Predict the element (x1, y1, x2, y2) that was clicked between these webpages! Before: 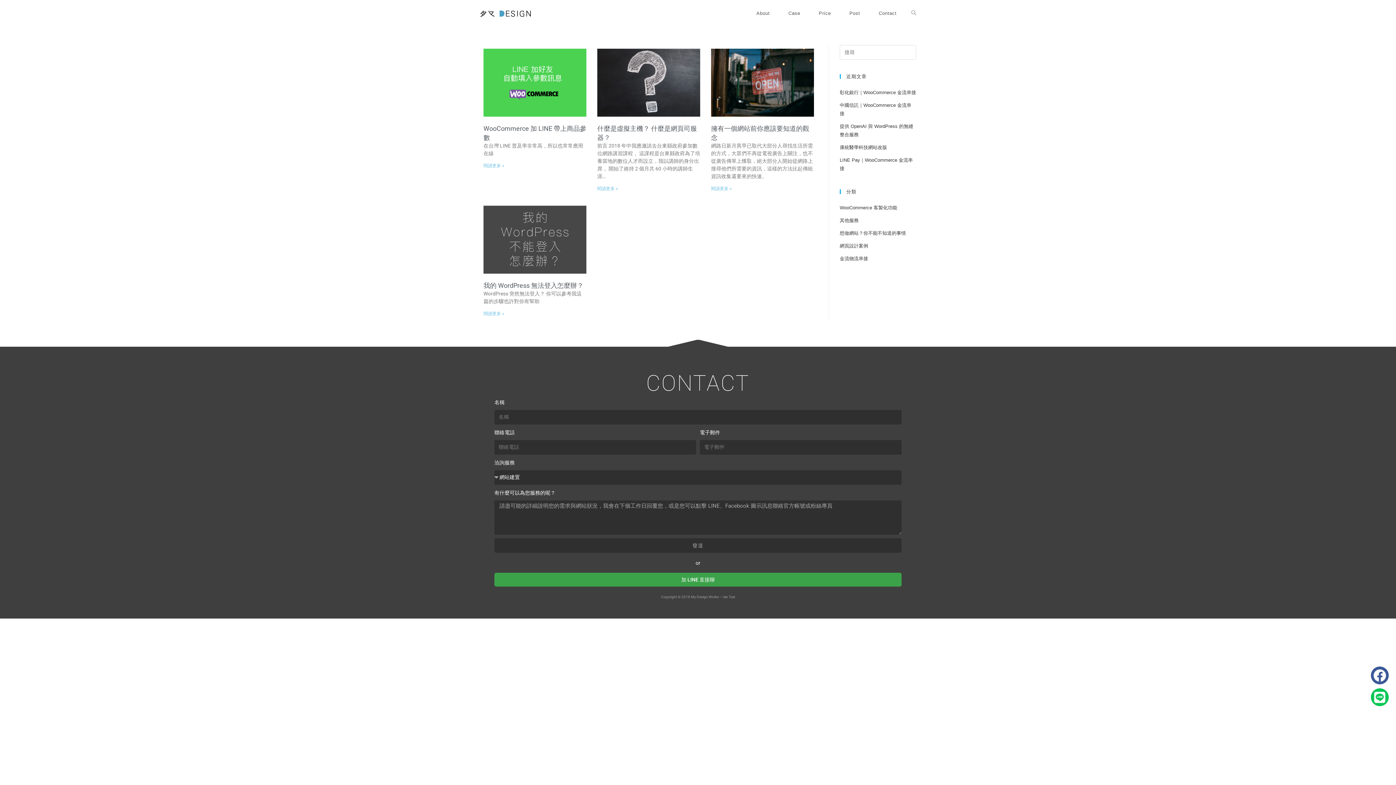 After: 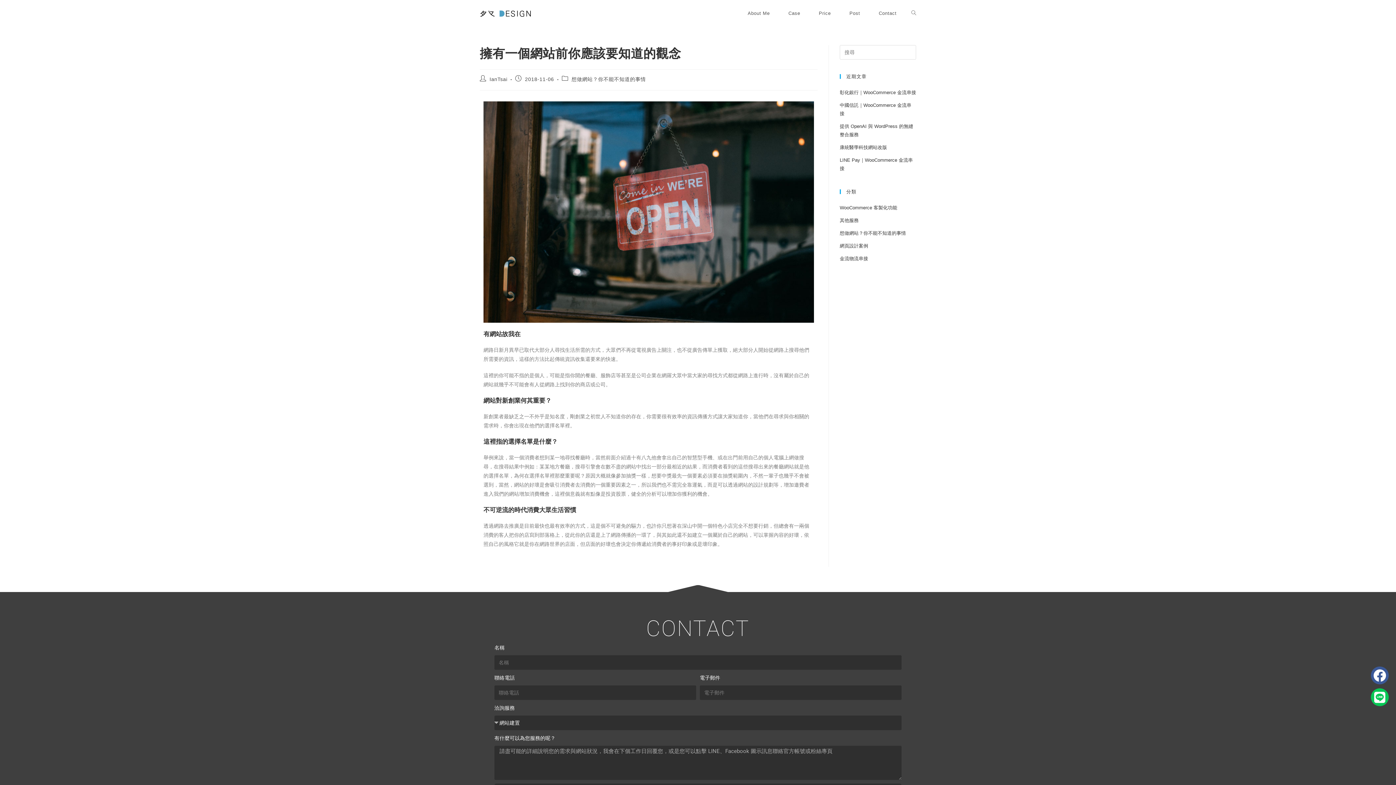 Action: label: Read more about 擁有一個網站前你應該要知道的觀念 bbox: (711, 186, 732, 191)